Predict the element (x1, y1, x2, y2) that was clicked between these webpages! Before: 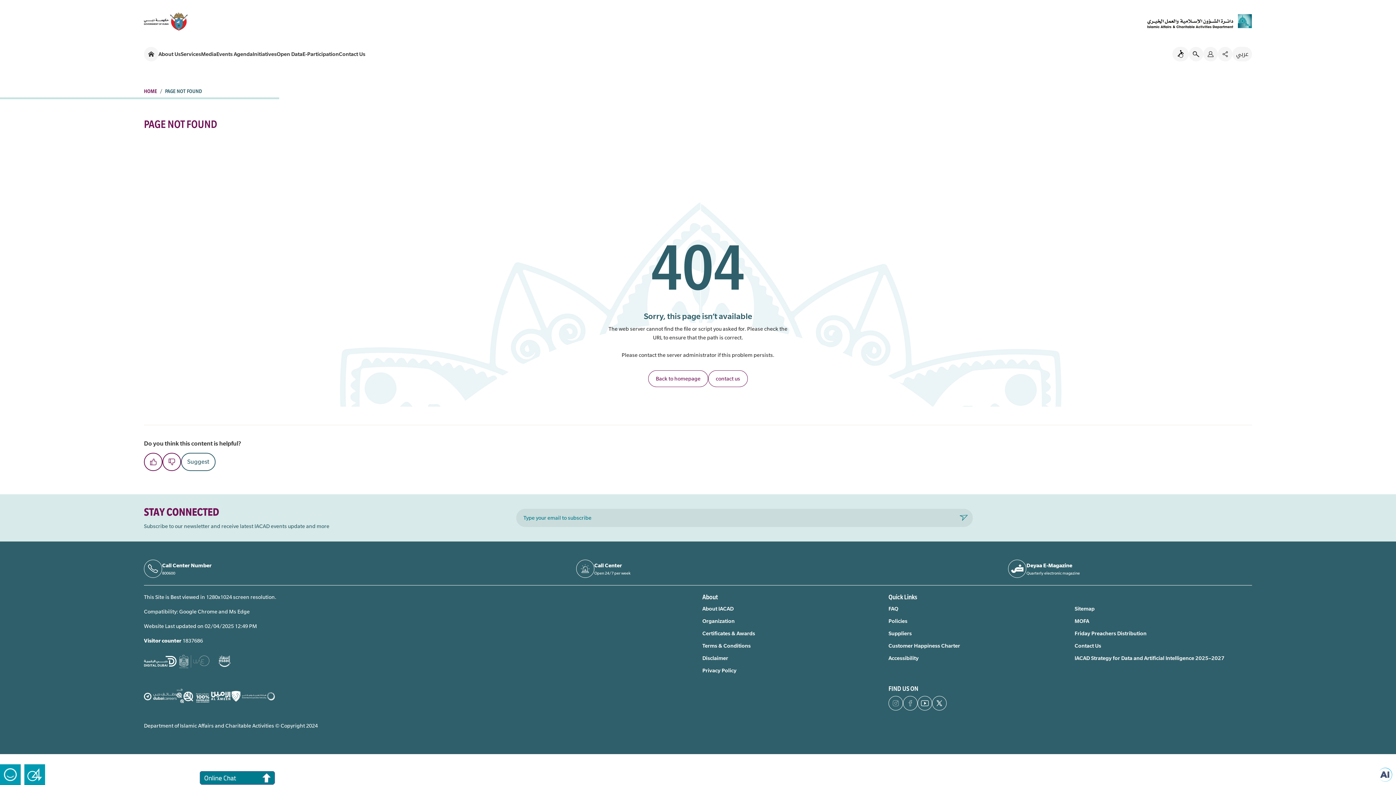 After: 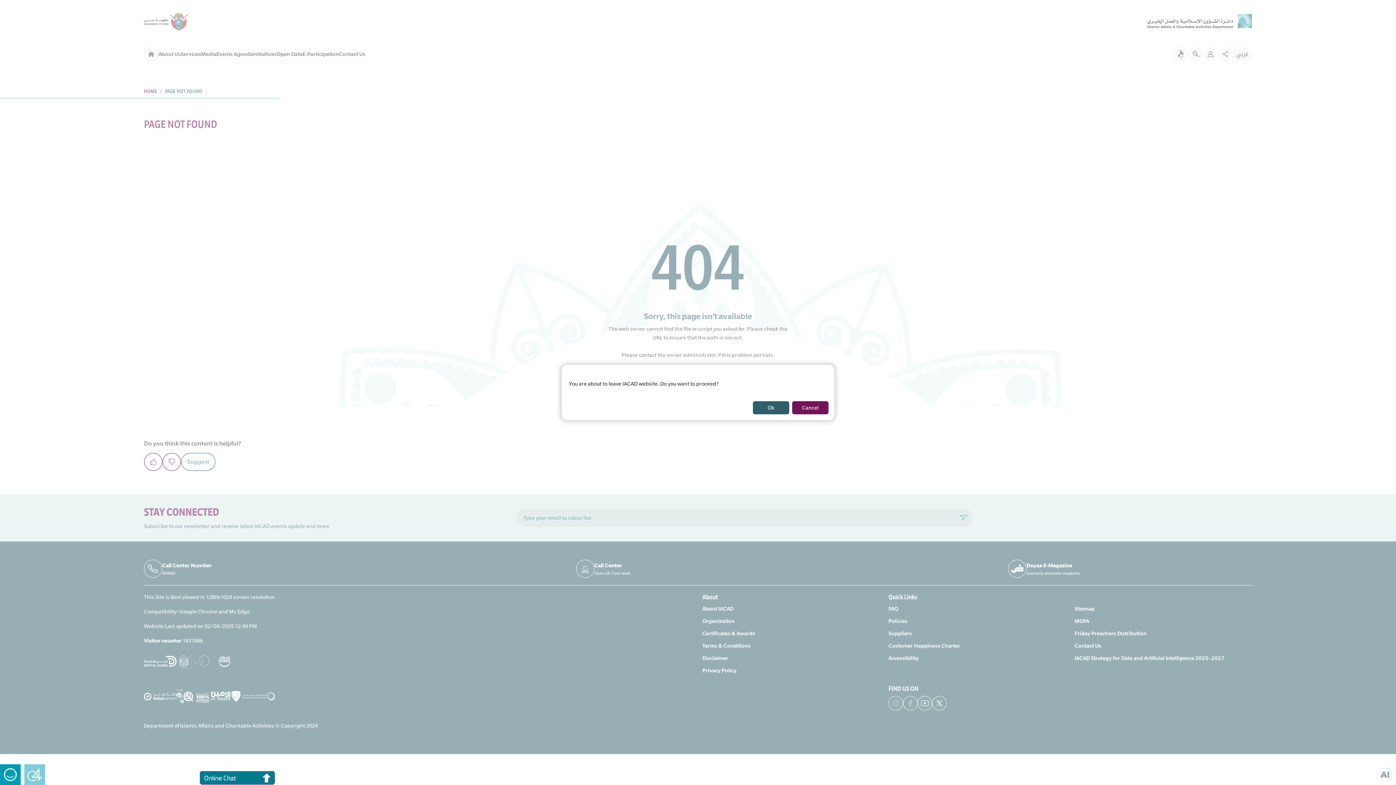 Action: bbox: (209, 656, 242, 667)